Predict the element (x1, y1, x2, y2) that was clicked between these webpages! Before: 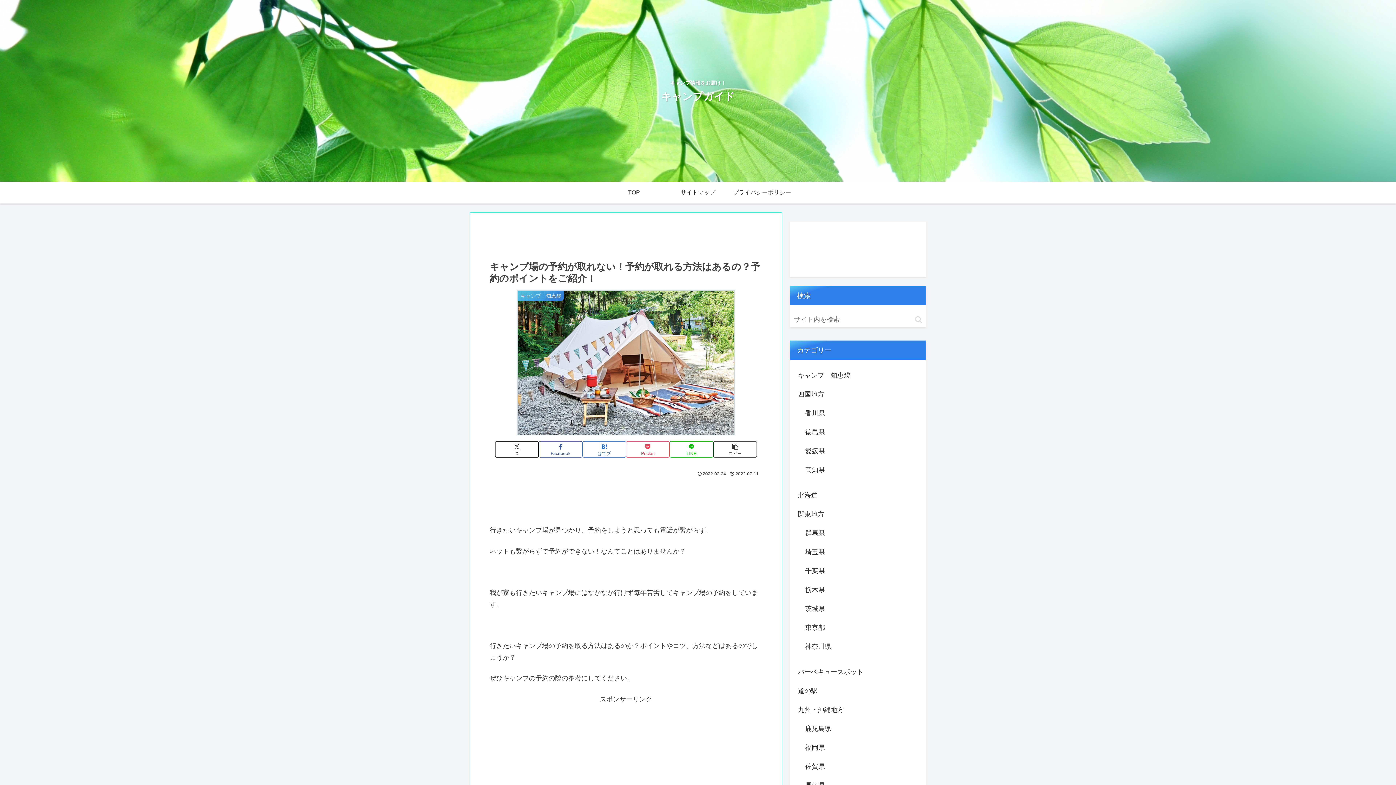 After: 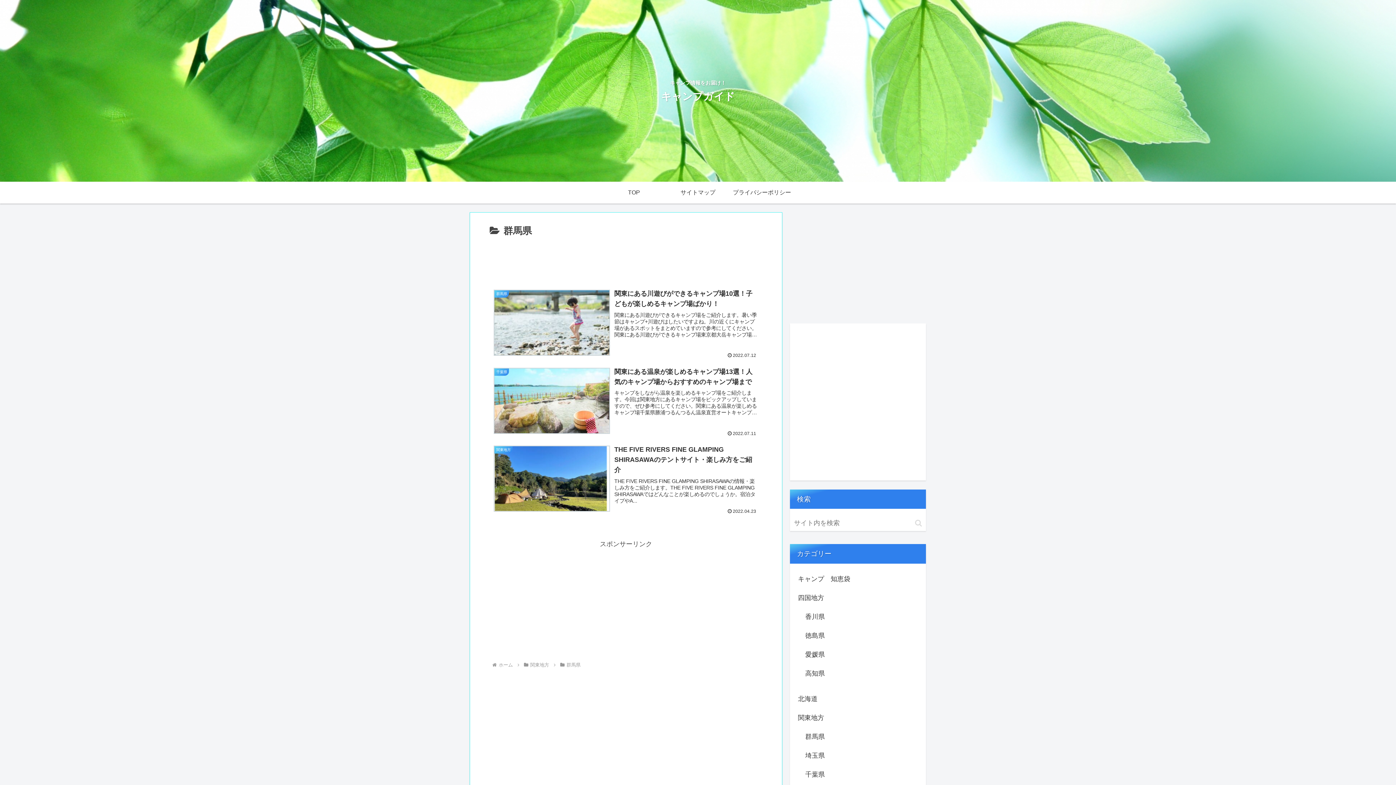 Action: bbox: (804, 523, 913, 542) label: 群馬県